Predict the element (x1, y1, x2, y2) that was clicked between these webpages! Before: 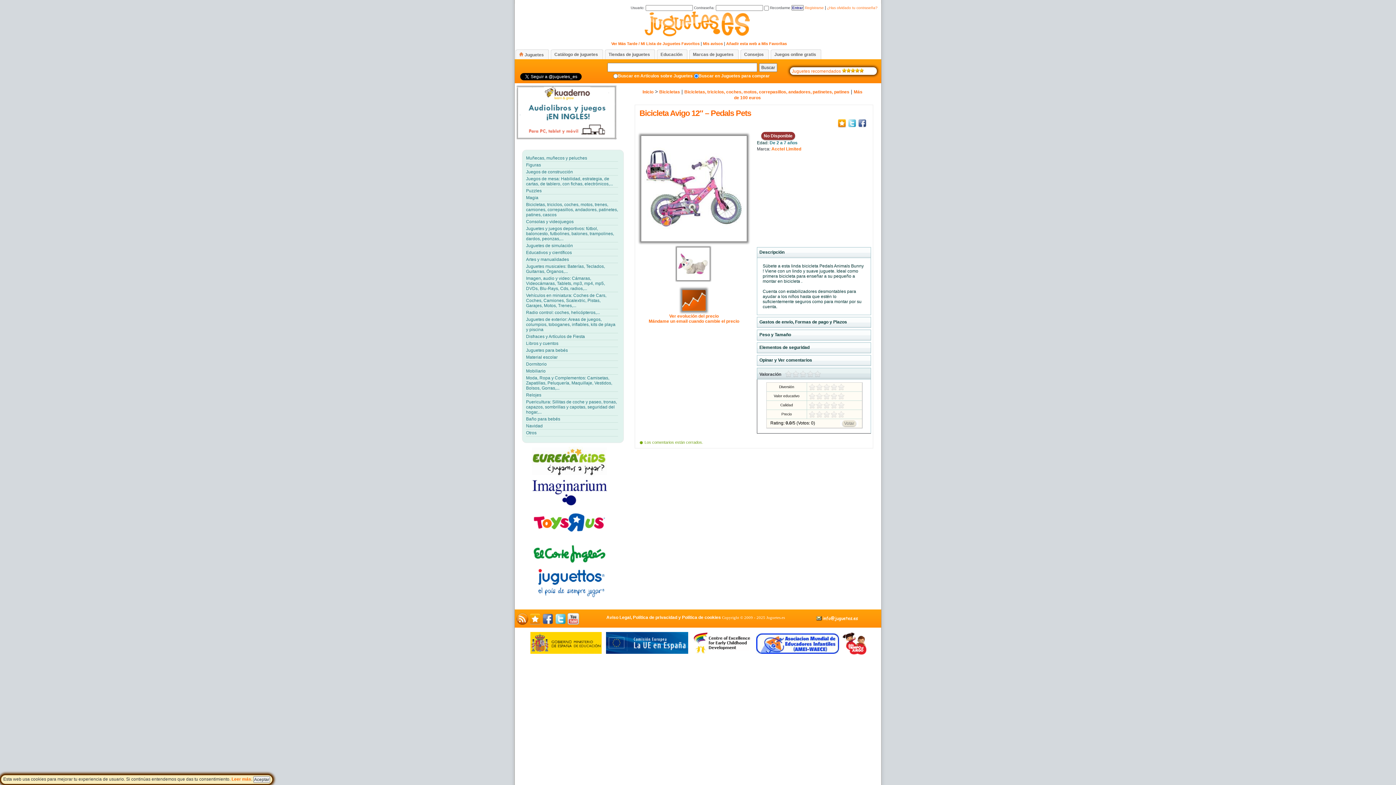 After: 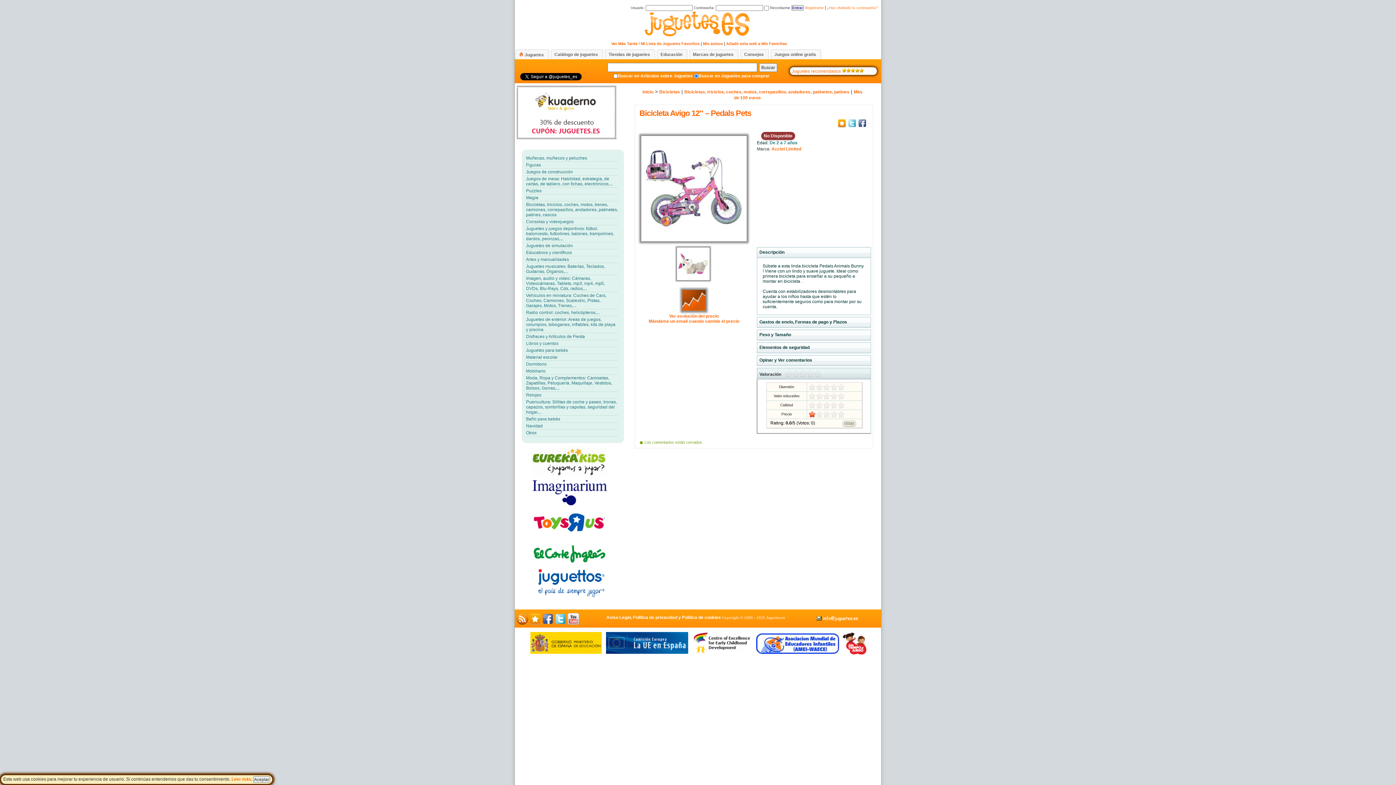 Action: bbox: (808, 410, 816, 418)